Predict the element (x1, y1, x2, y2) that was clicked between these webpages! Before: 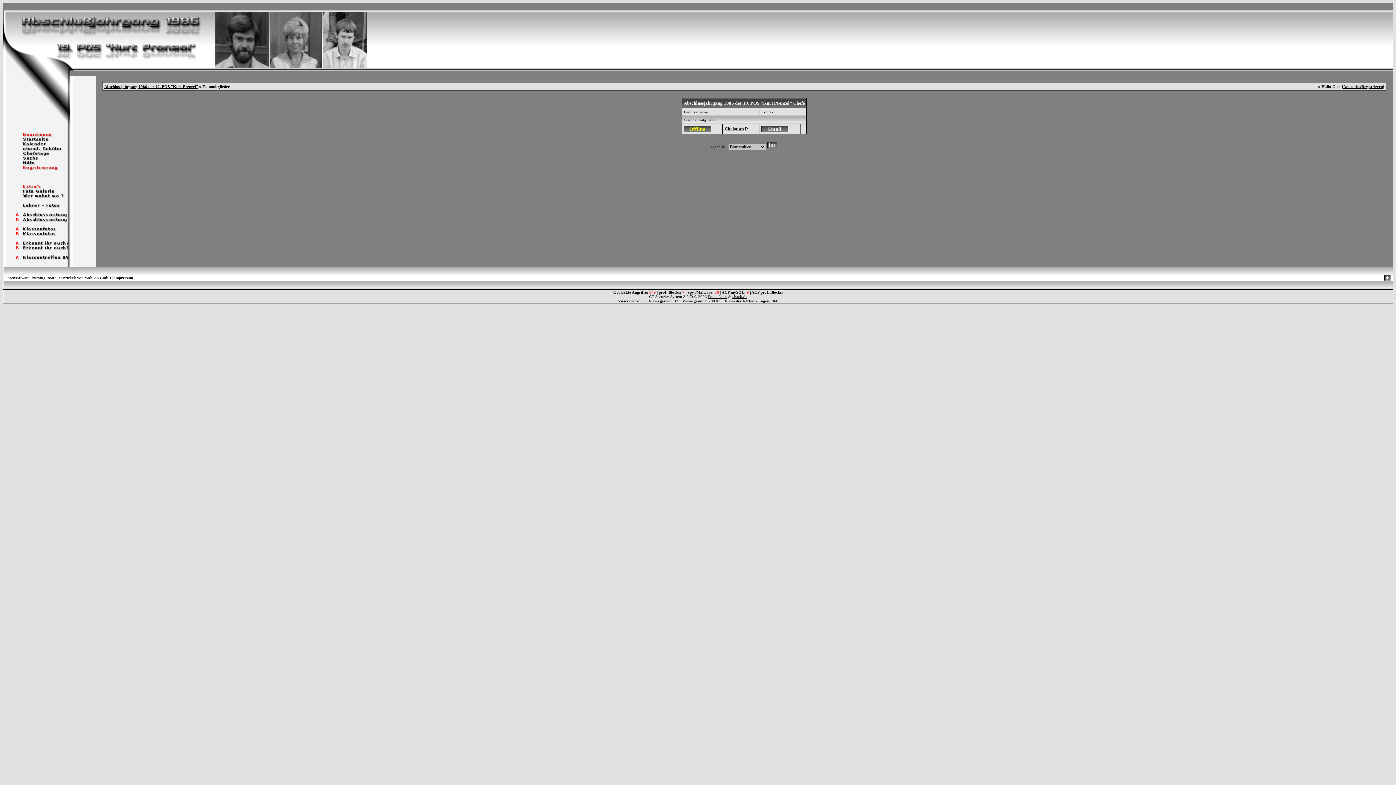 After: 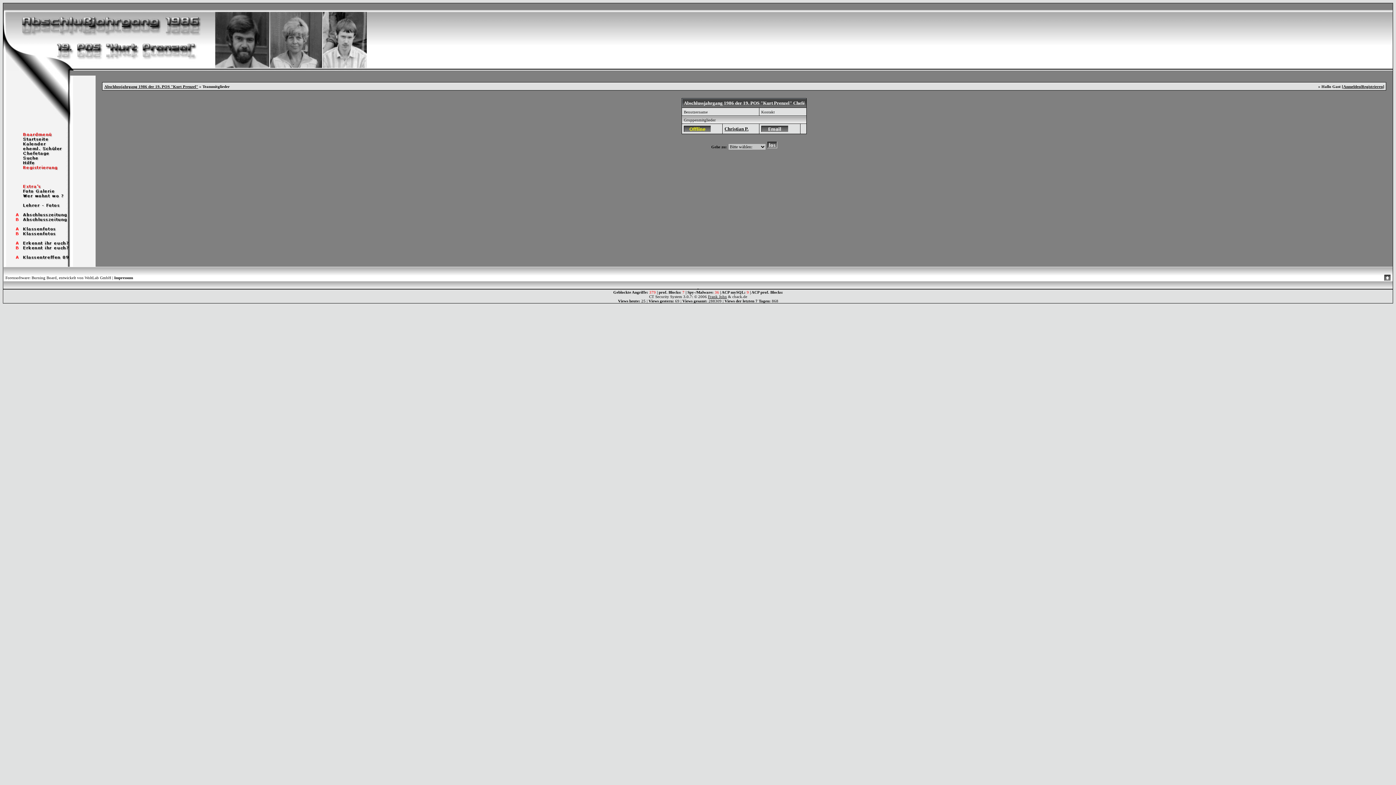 Action: label: cback.de bbox: (732, 294, 747, 298)